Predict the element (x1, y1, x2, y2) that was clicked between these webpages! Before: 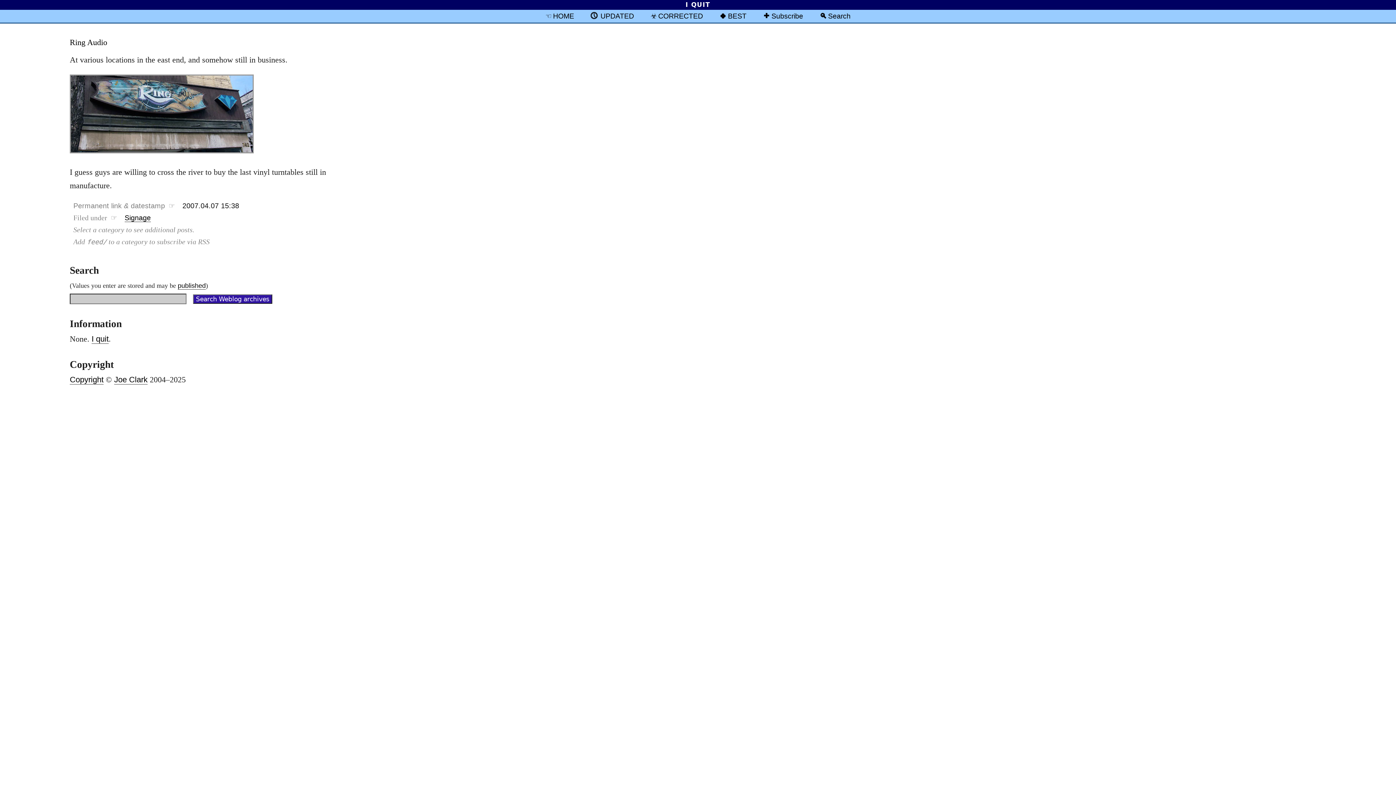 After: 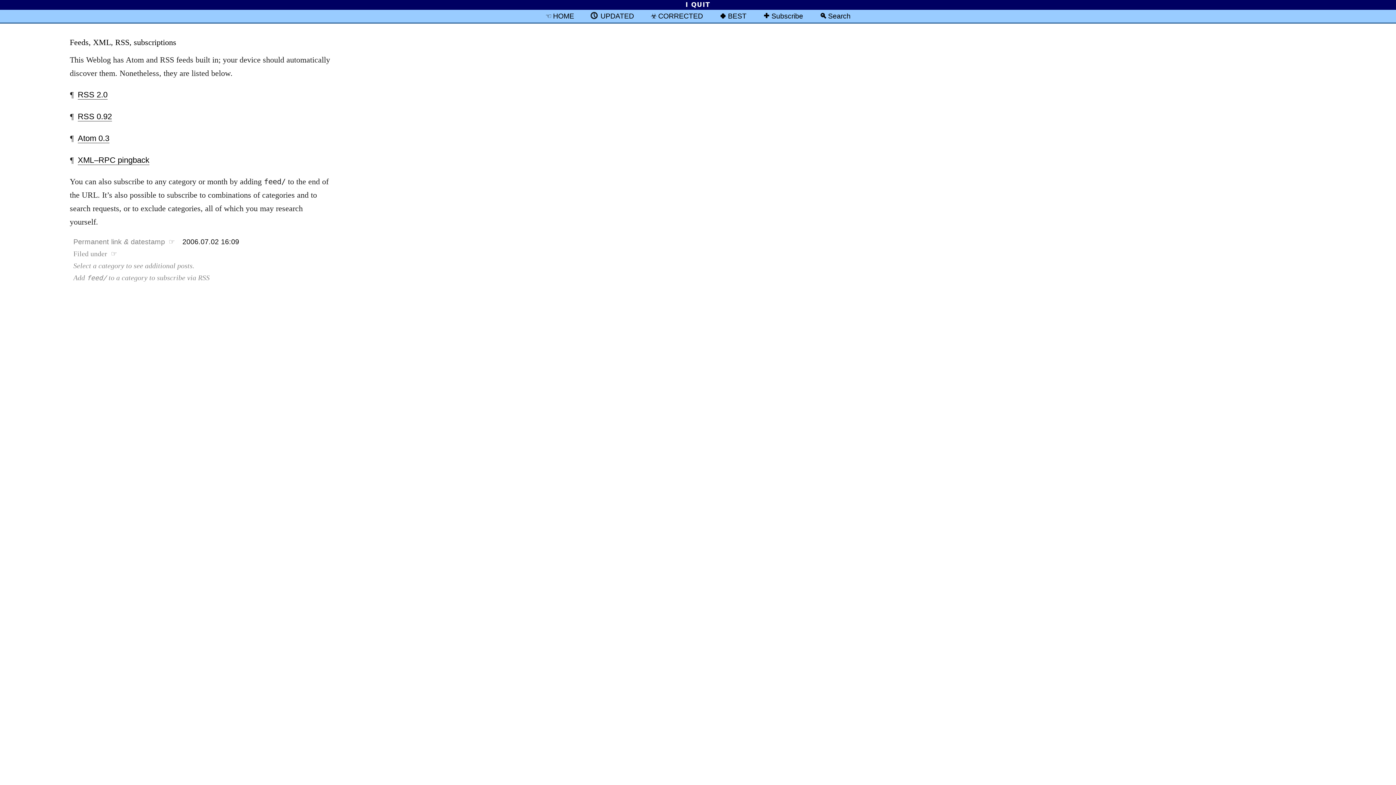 Action: label: Subscribe bbox: (771, 11, 803, 20)